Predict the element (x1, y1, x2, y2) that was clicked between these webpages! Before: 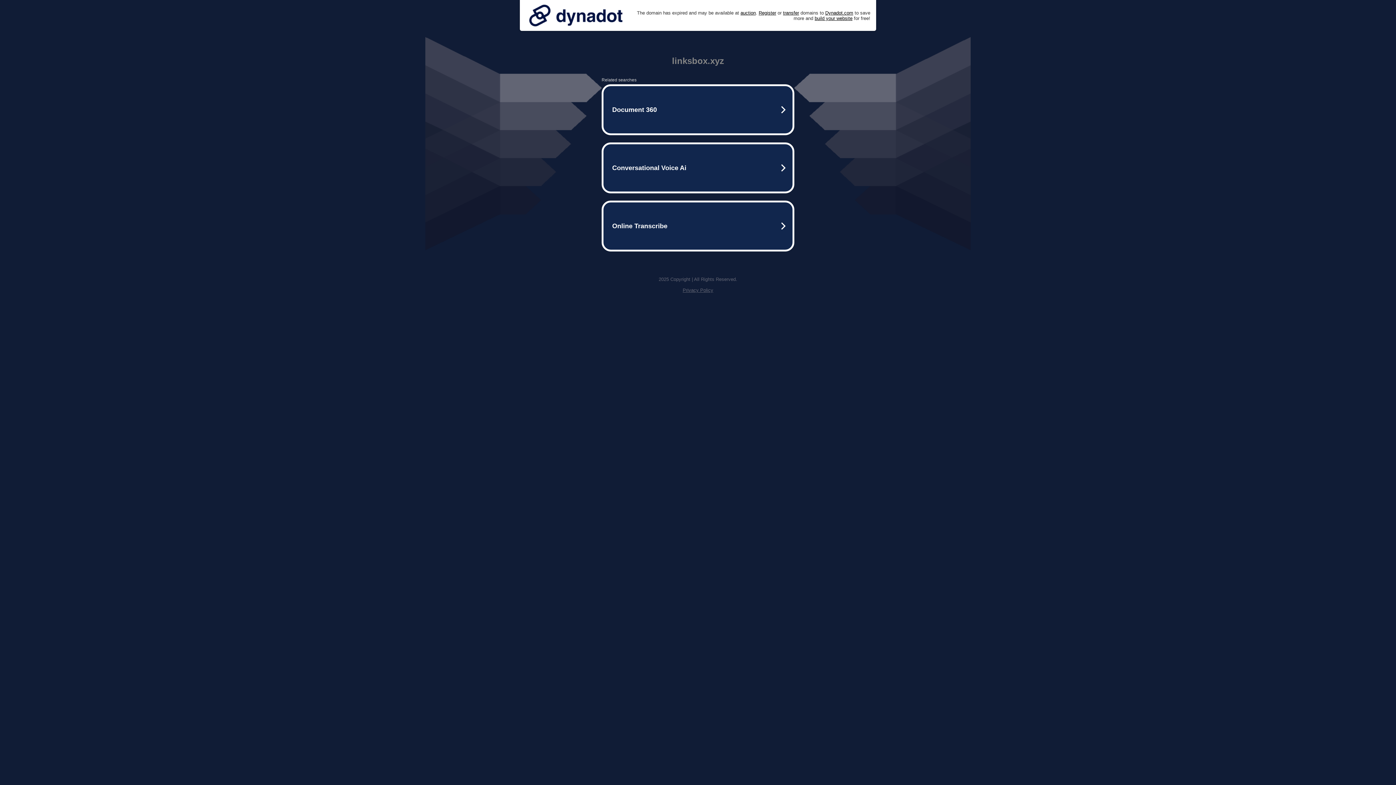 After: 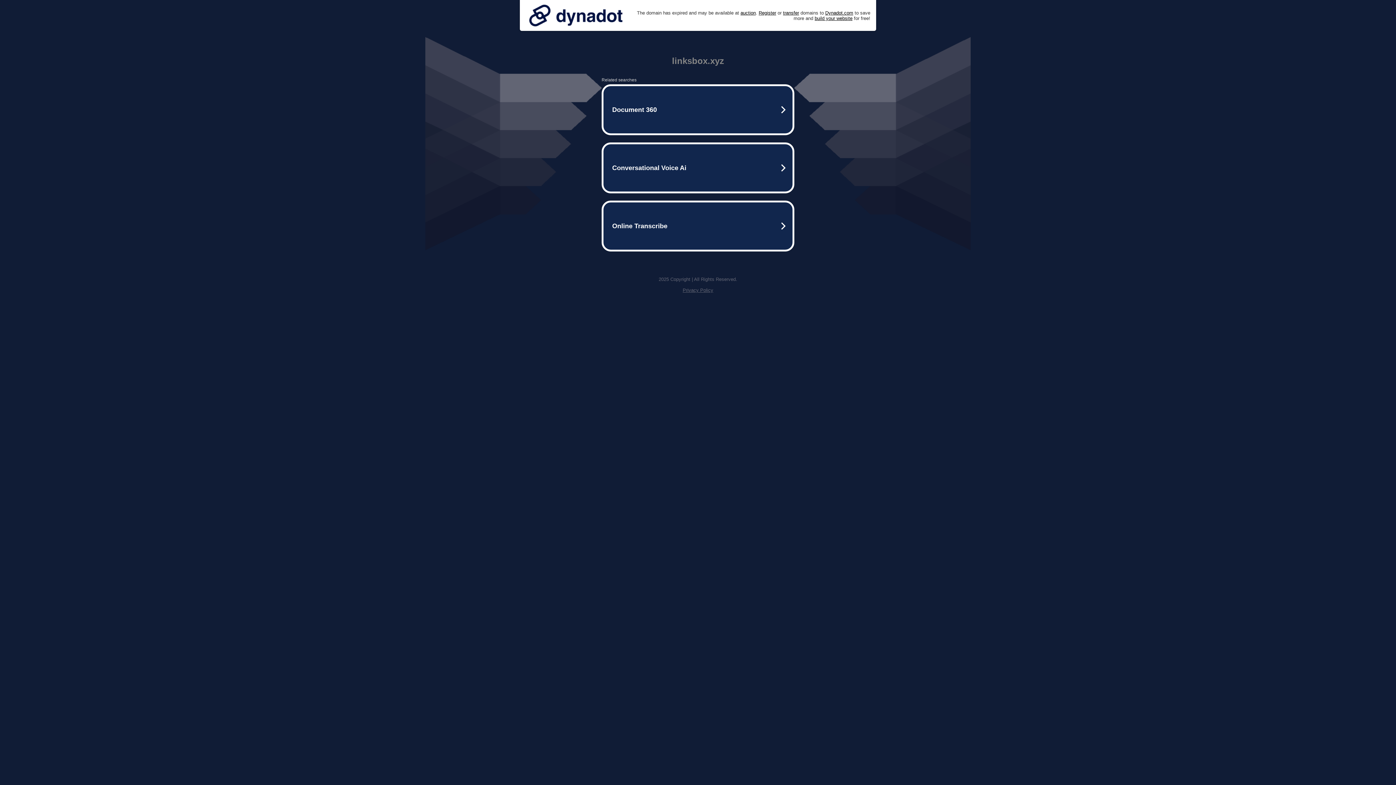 Action: bbox: (525, 0, 626, 30)